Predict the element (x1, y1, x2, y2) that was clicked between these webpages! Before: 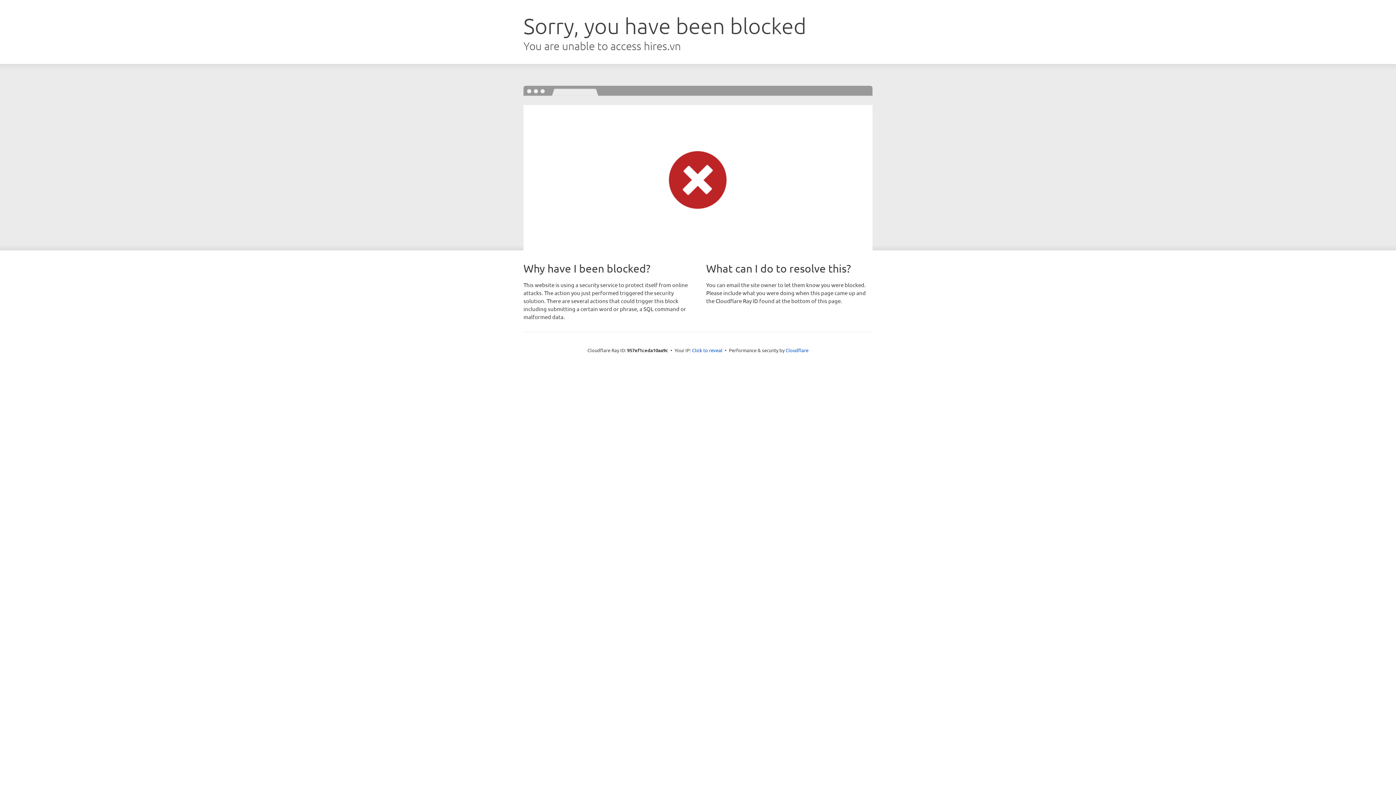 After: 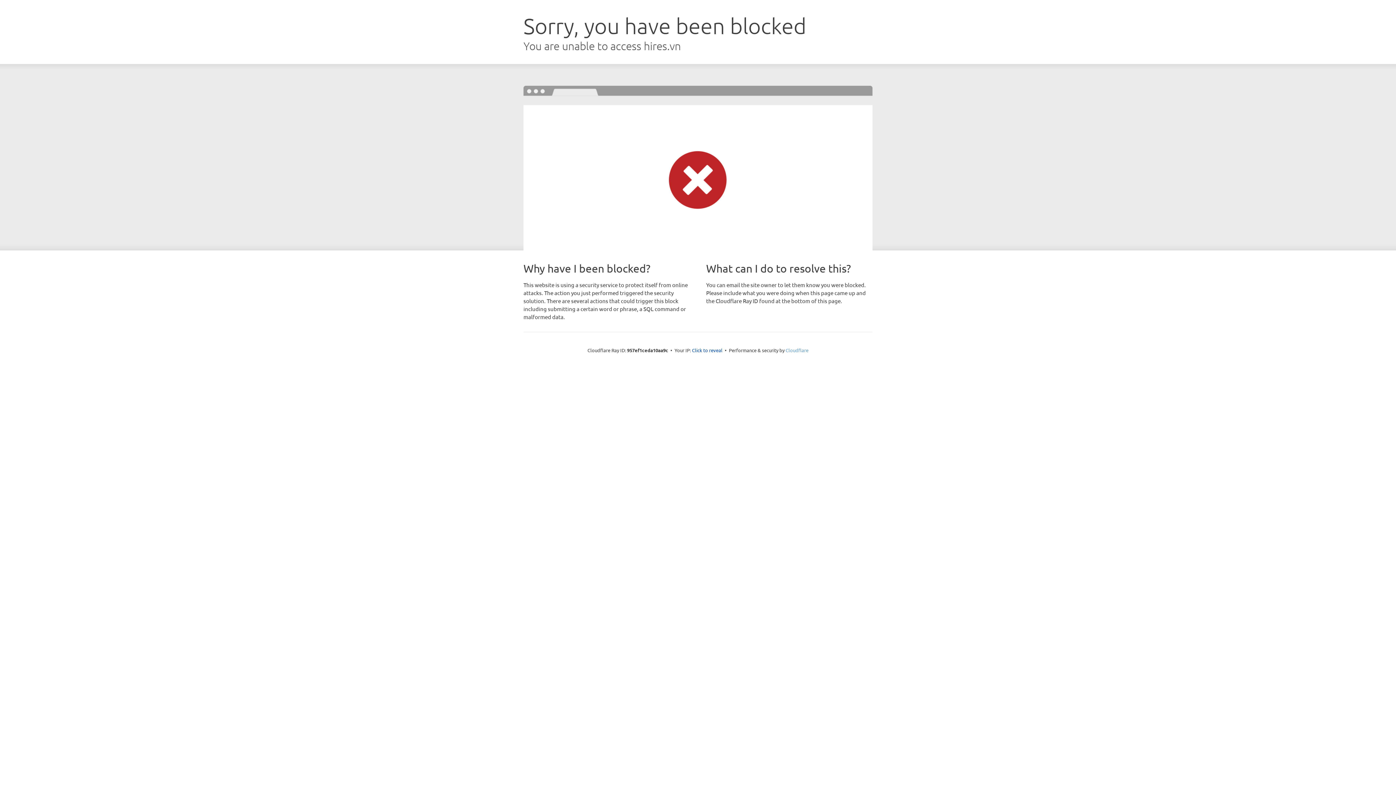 Action: bbox: (785, 347, 808, 353) label: Cloudflare